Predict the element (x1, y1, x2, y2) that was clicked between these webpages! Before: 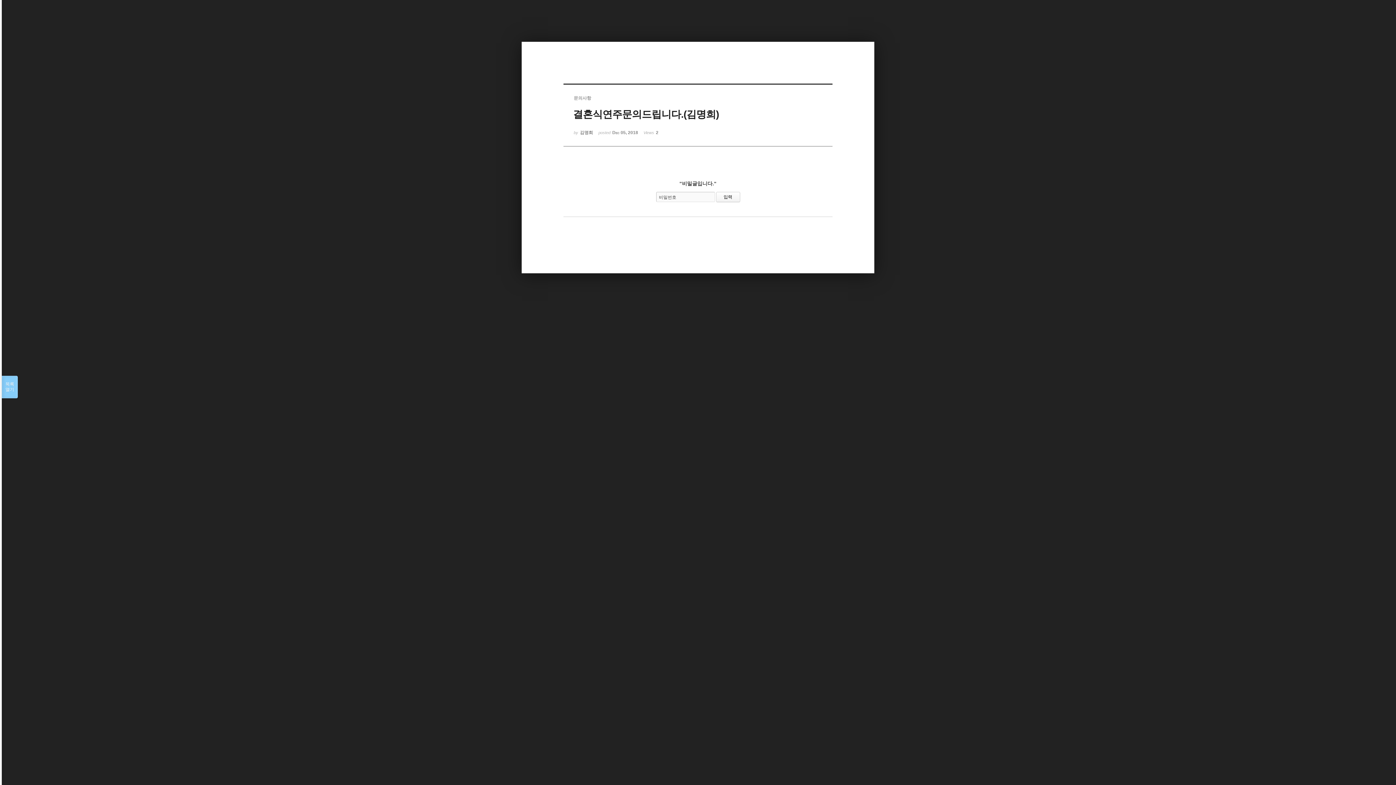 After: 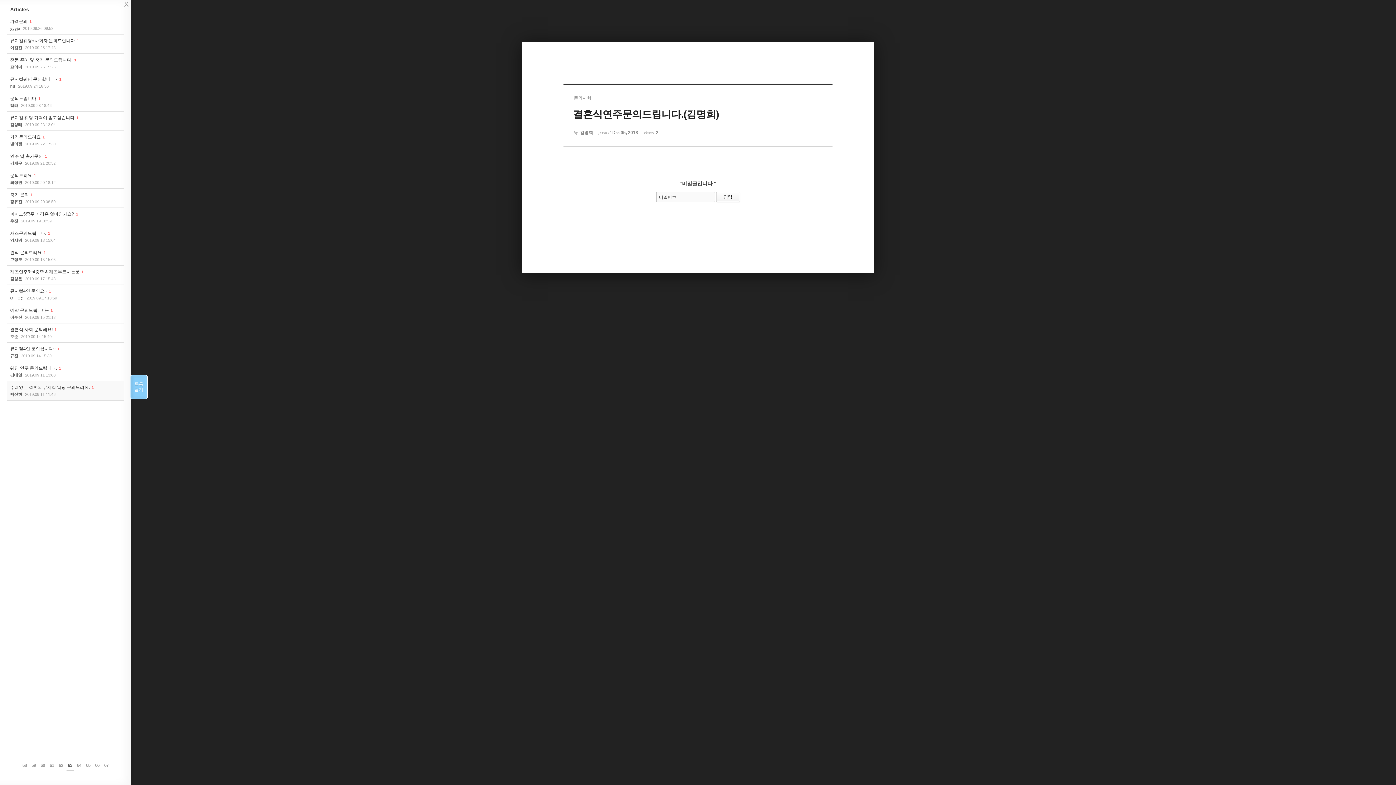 Action: bbox: (1, 376, 17, 398) label: 목록

열기